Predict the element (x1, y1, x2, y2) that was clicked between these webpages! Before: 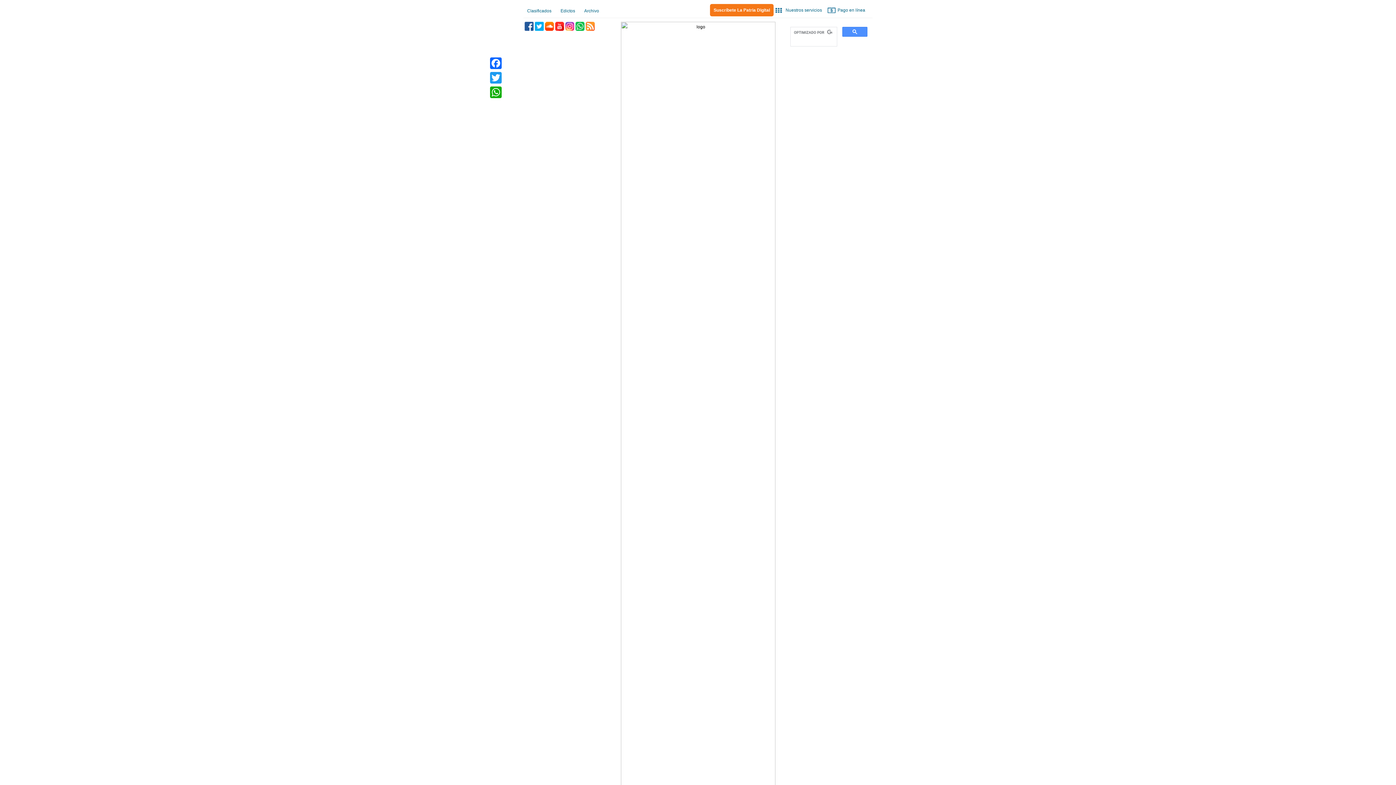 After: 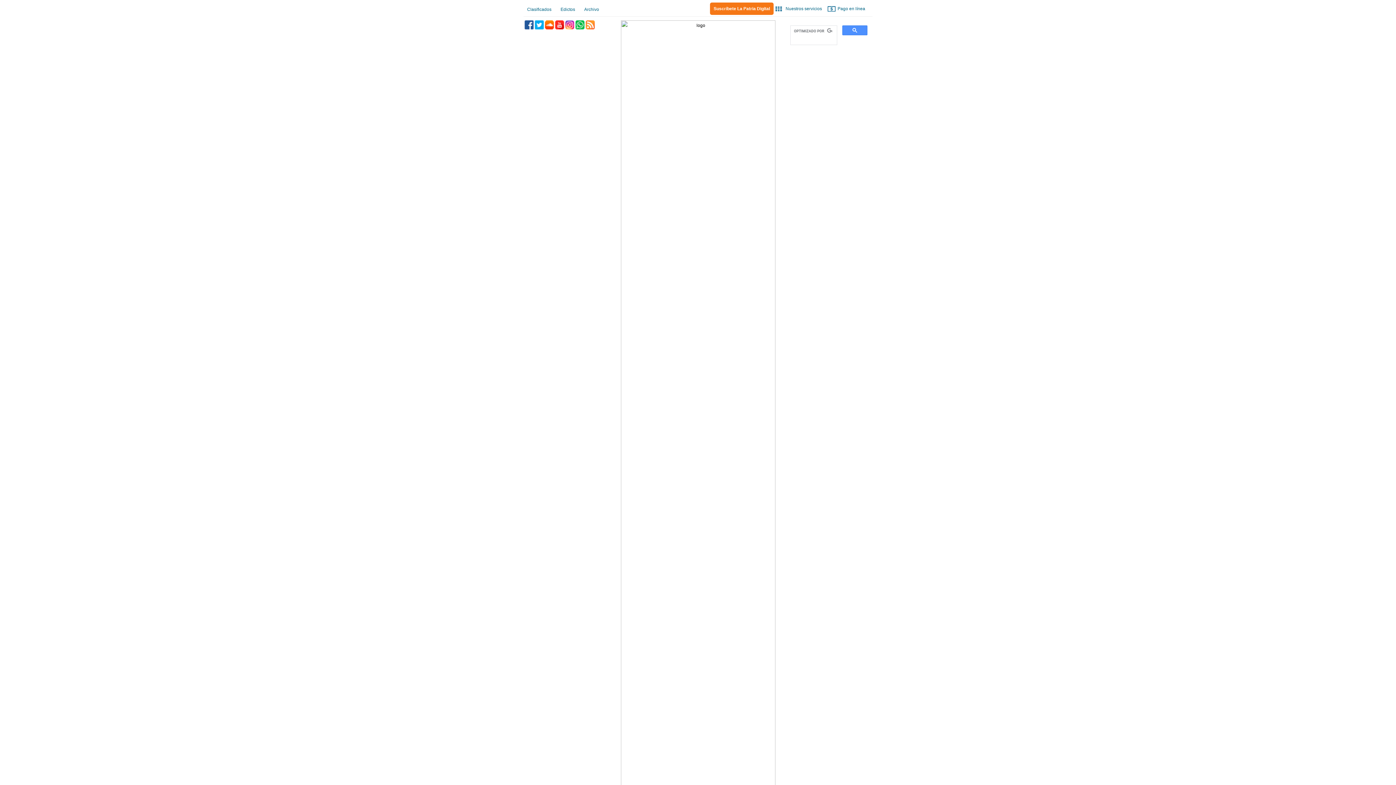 Action: label: Suscríbete La Patria Digital bbox: (710, 3, 773, 16)